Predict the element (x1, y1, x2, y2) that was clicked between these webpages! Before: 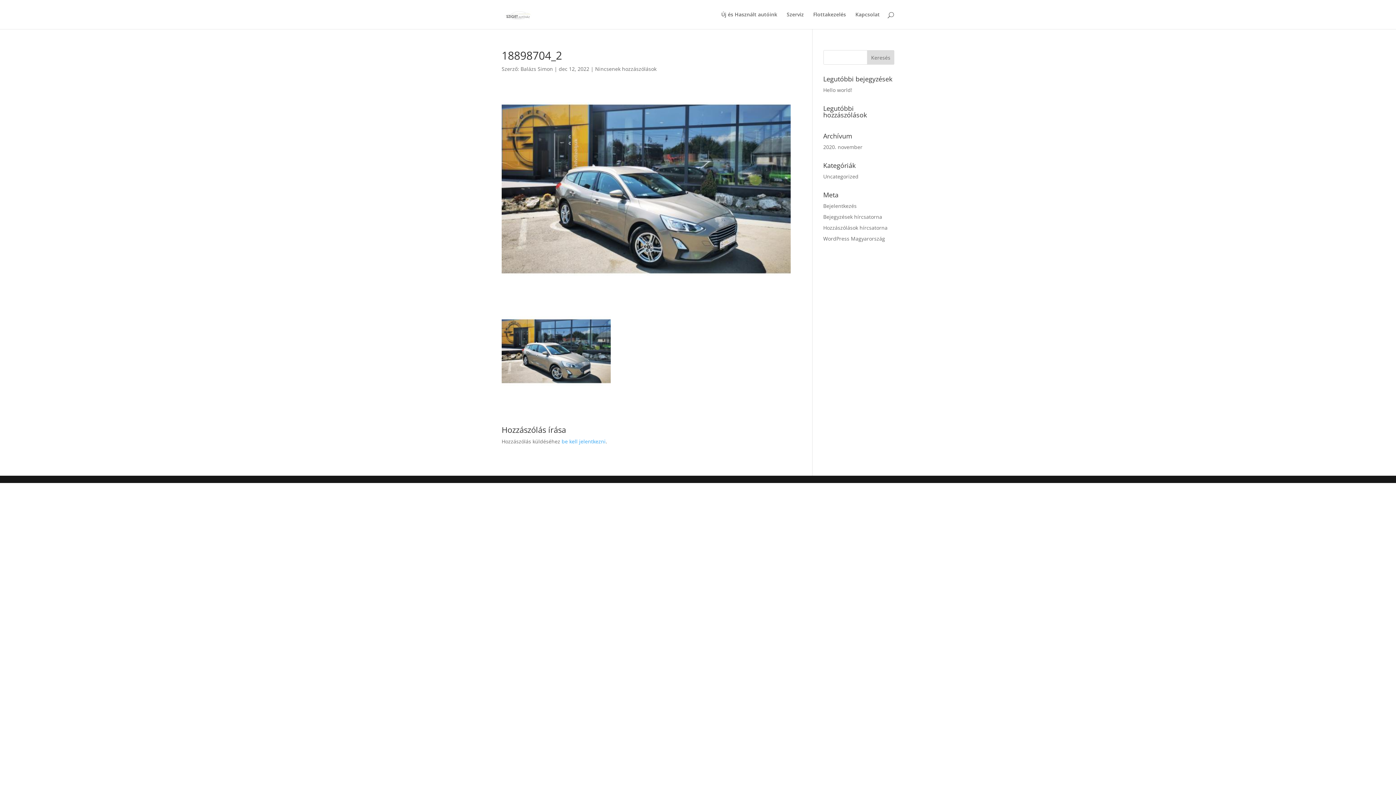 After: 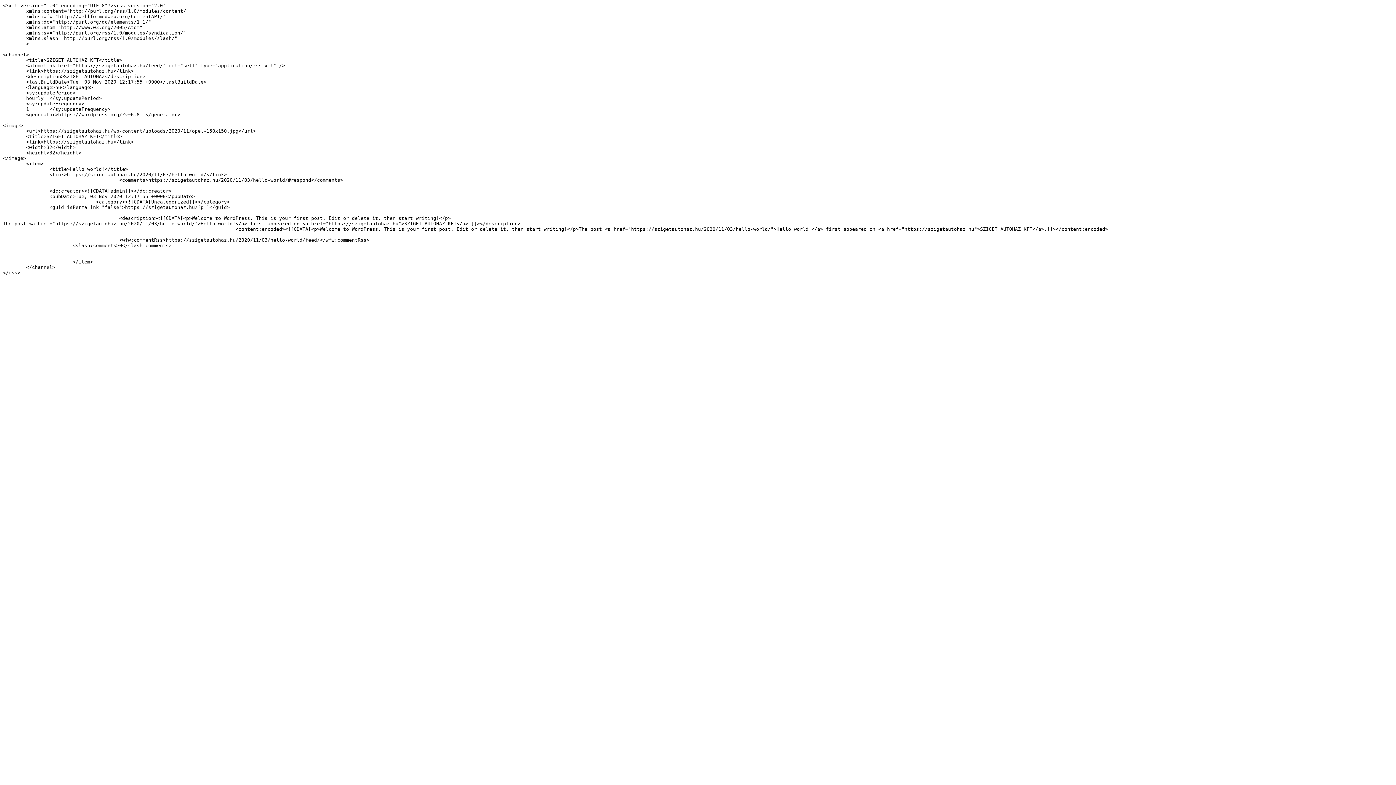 Action: bbox: (823, 213, 882, 220) label: Bejegyzések hírcsatorna